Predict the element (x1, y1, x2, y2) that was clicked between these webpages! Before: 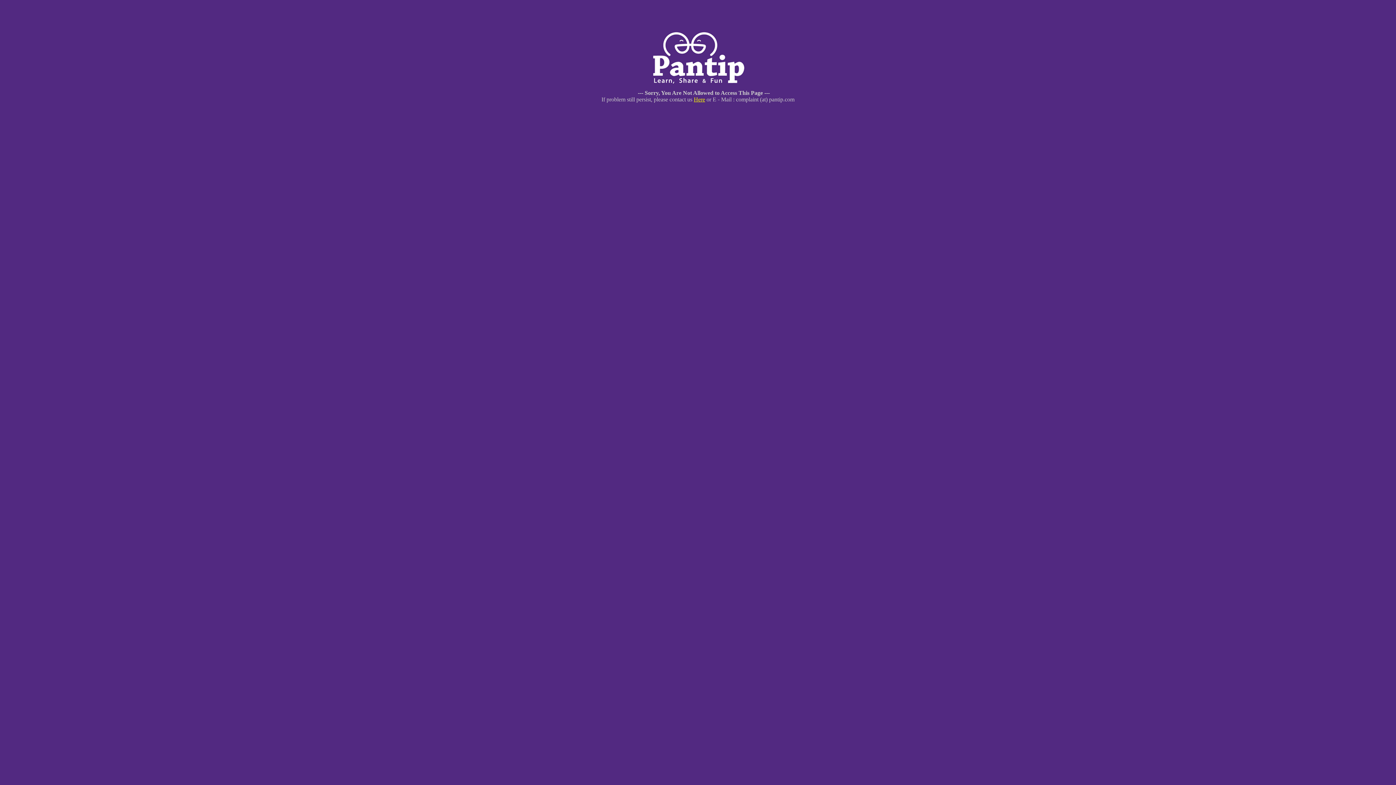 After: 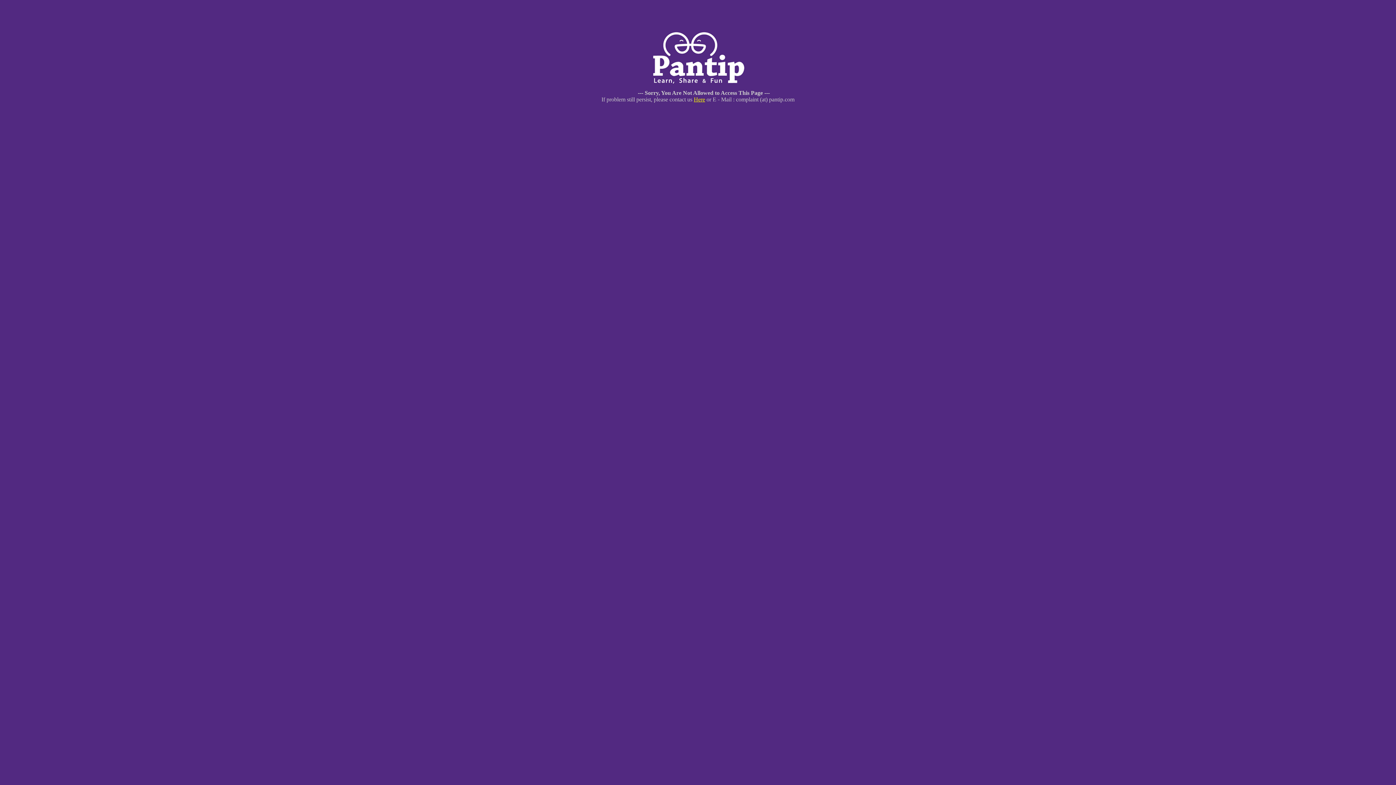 Action: bbox: (694, 96, 705, 102) label: Here